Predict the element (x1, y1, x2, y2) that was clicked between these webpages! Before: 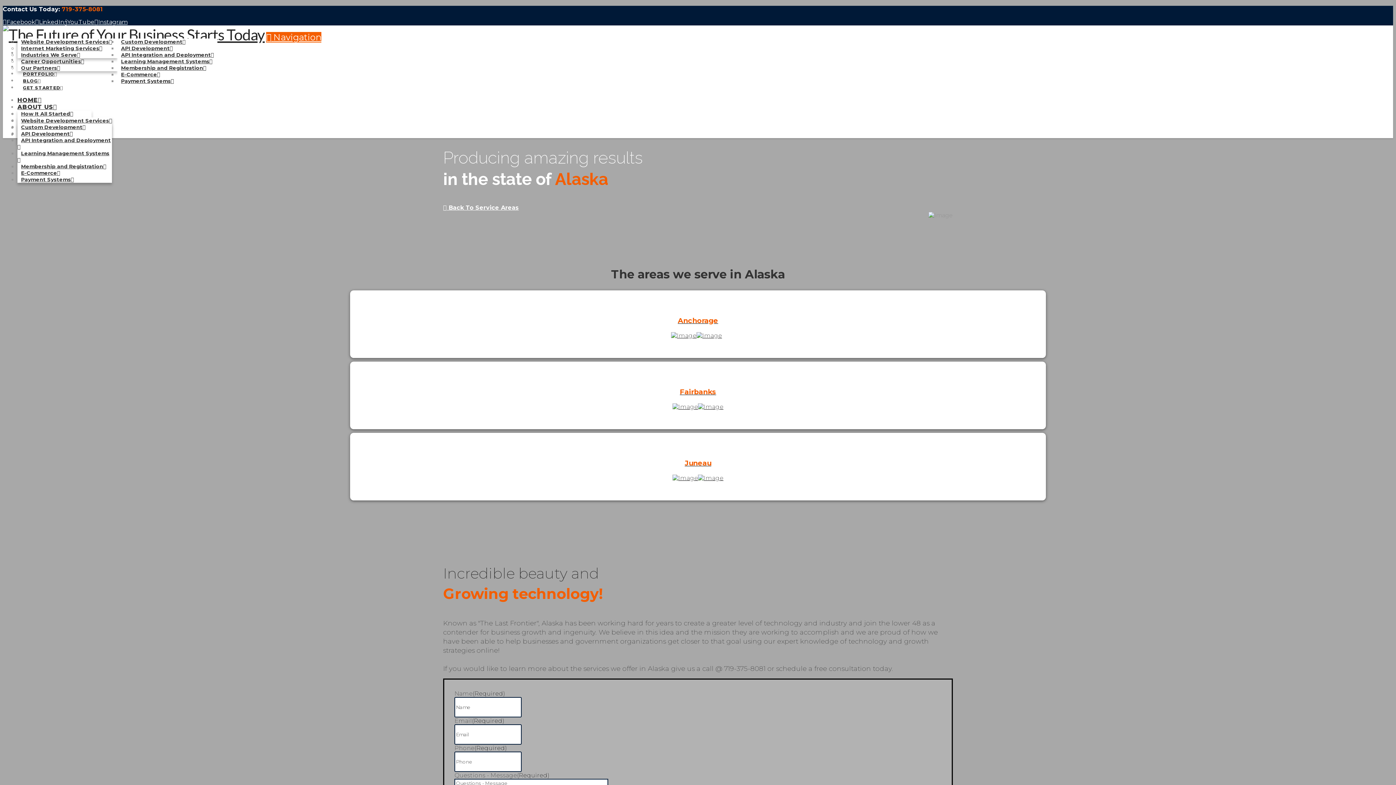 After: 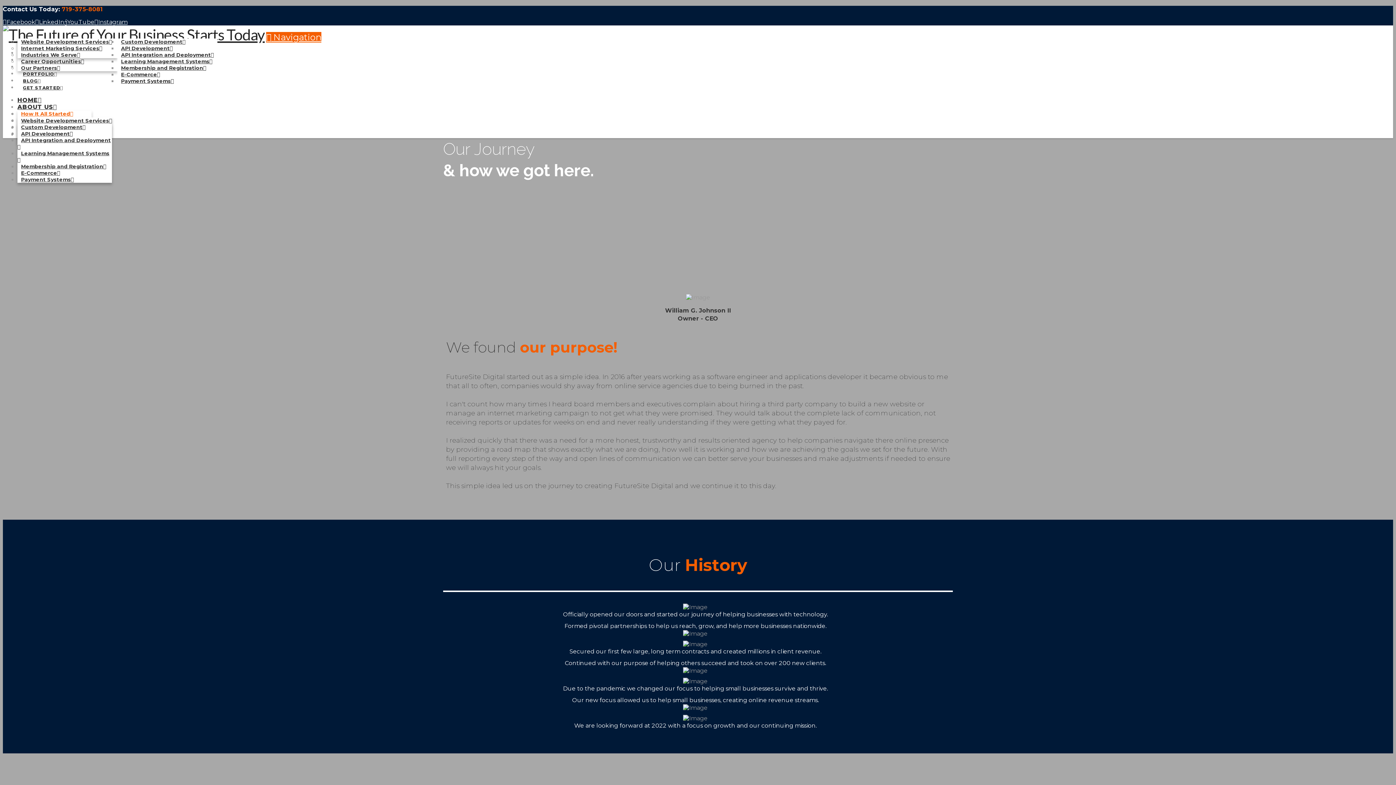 Action: label: How It All Started bbox: (17, 110, 73, 117)